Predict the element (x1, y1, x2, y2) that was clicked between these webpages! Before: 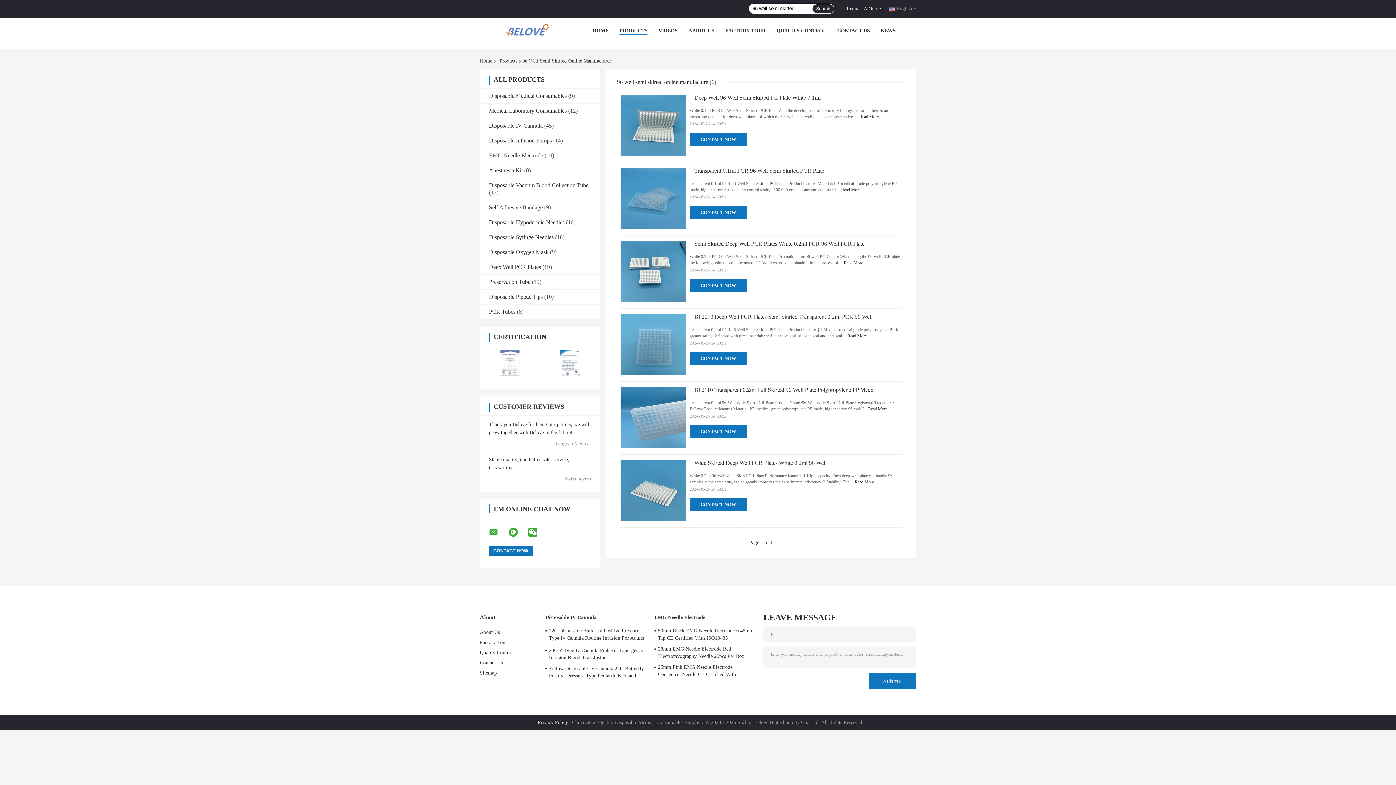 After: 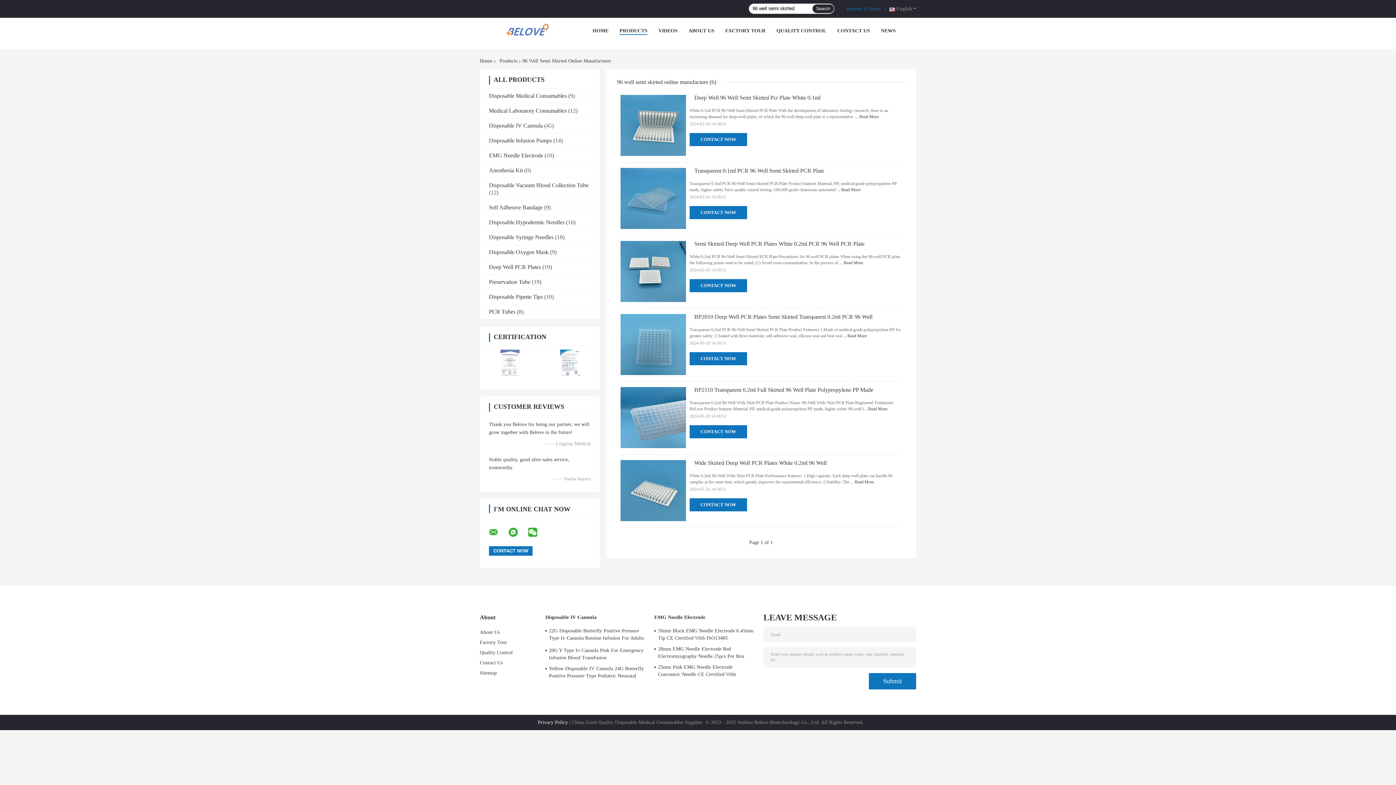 Action: bbox: (846, 4, 884, 12) label: Request A Quote